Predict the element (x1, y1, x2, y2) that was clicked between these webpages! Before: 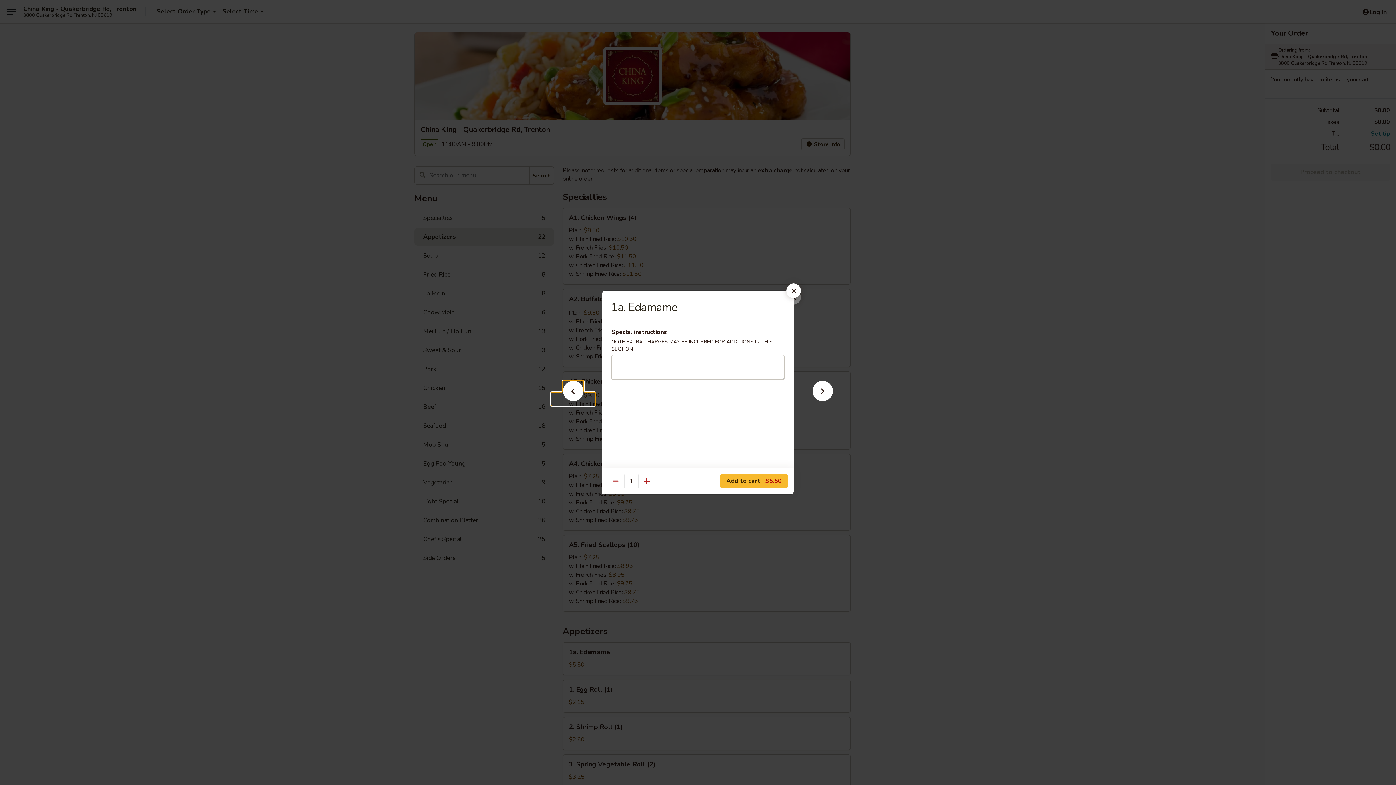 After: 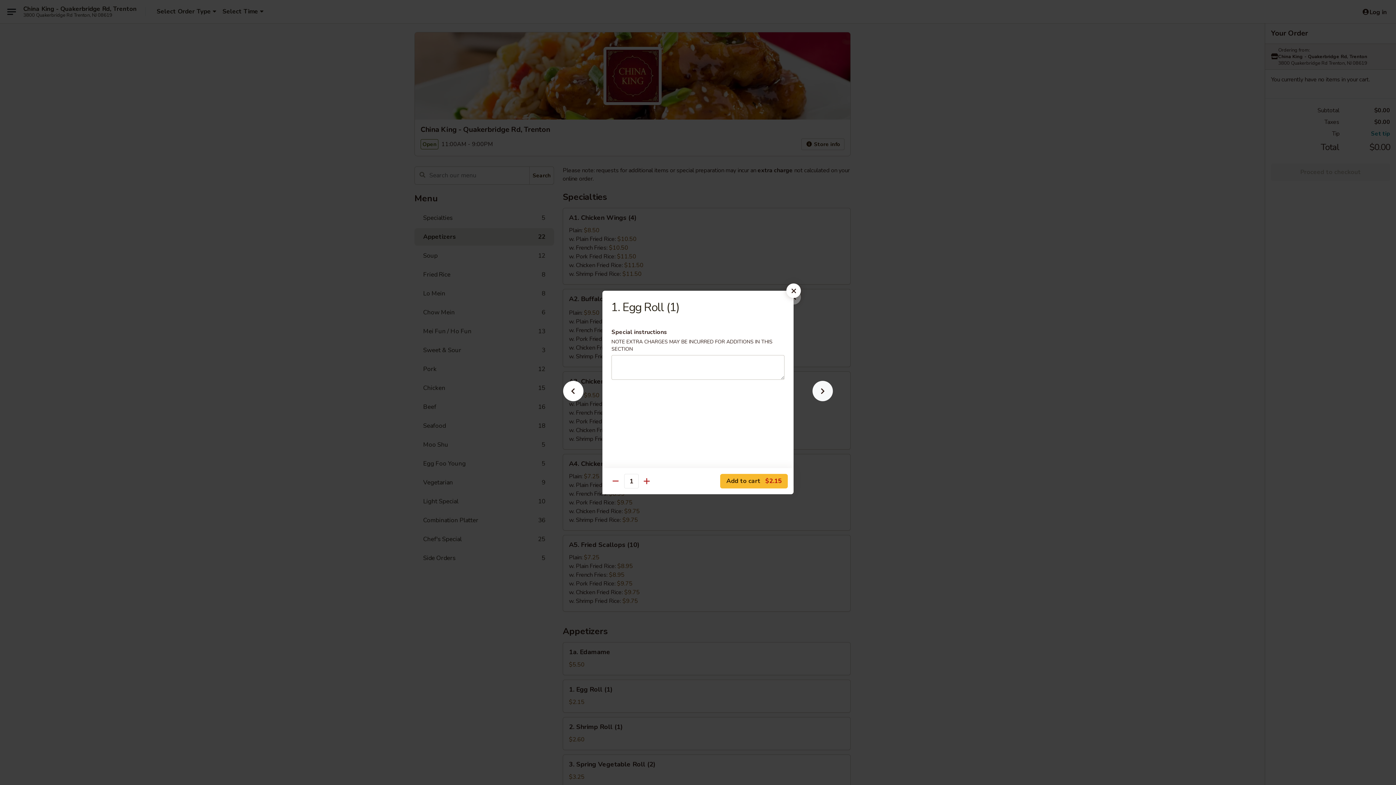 Action: bbox: (801, 392, 844, 405)